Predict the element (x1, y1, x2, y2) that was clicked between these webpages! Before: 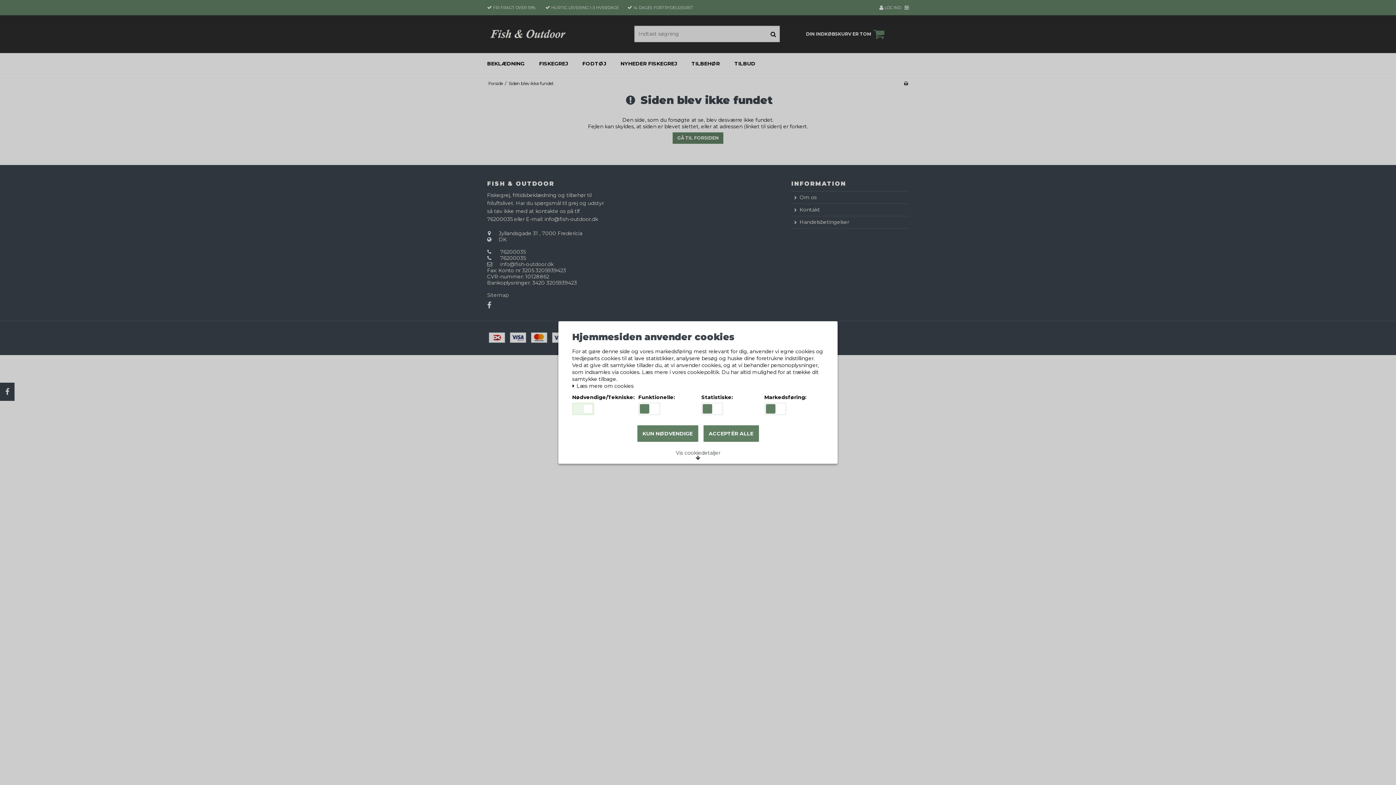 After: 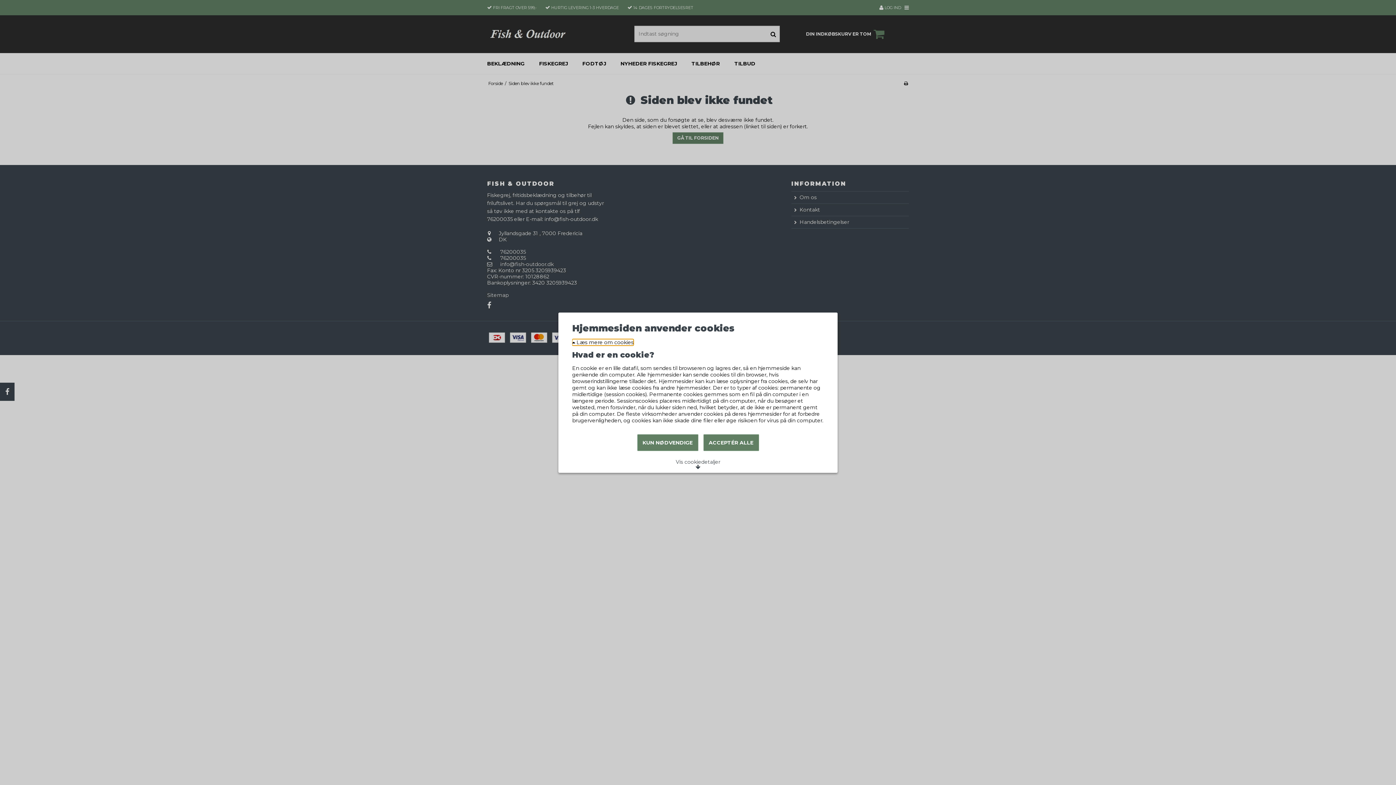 Action: label:  Læs mere om cookies bbox: (572, 383, 633, 388)